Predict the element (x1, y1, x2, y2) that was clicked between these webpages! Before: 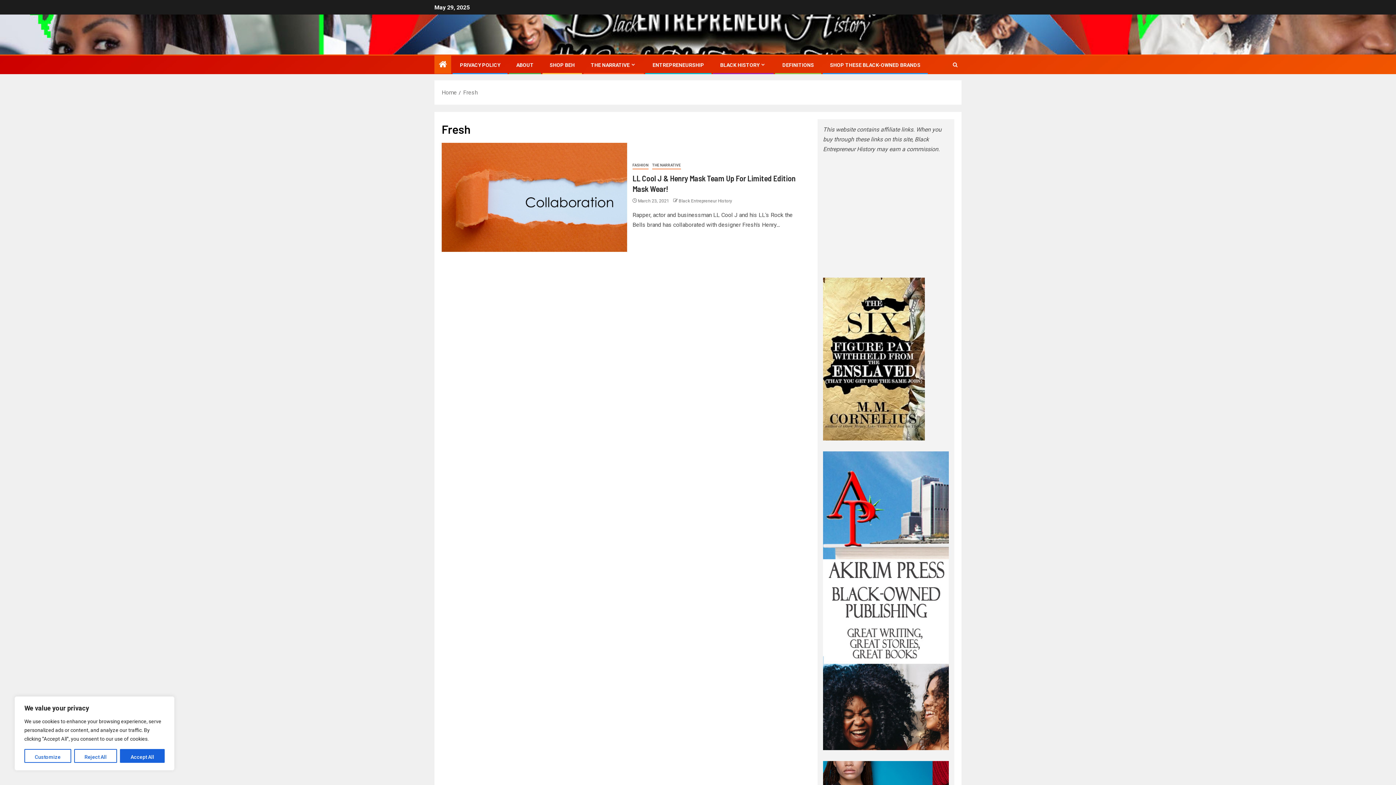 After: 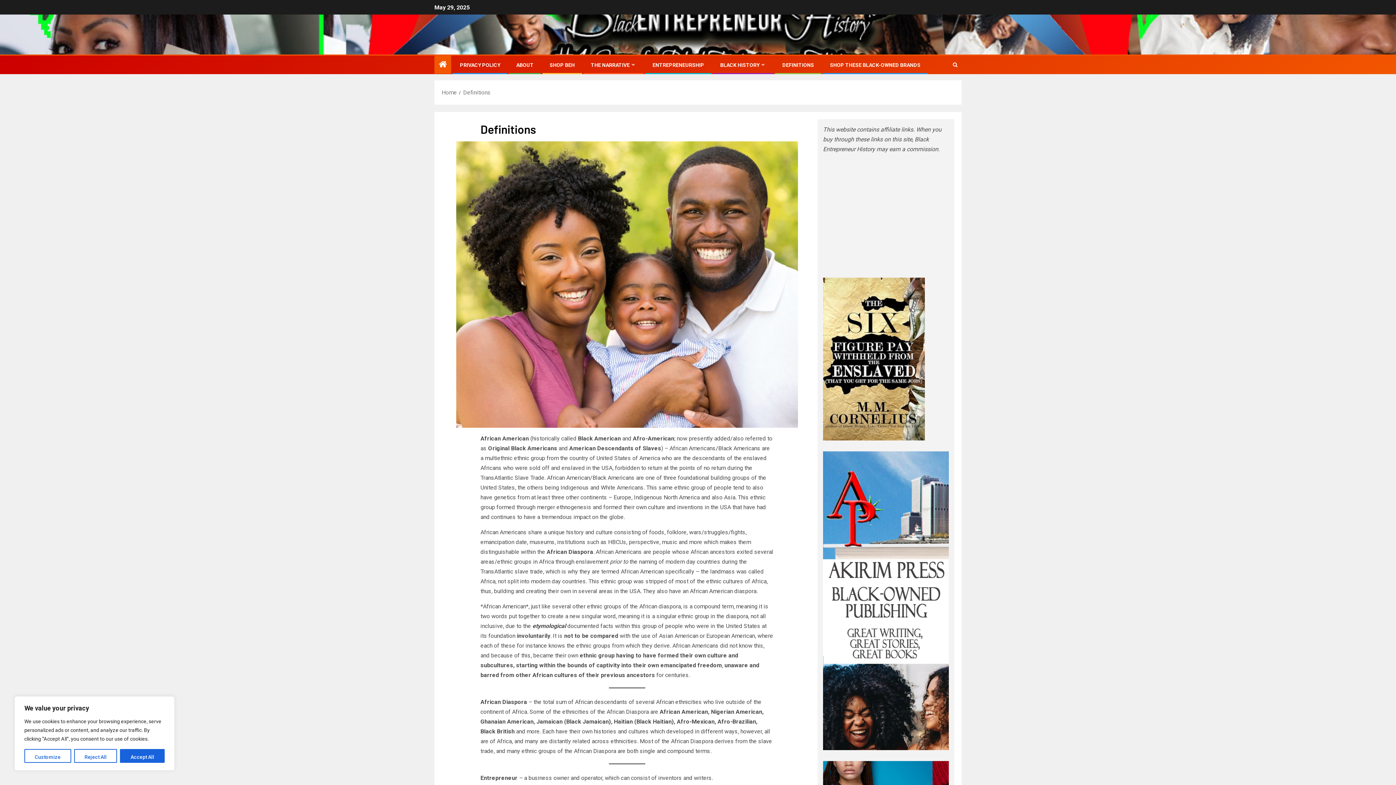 Action: label: DEFINITIONS bbox: (782, 62, 814, 68)